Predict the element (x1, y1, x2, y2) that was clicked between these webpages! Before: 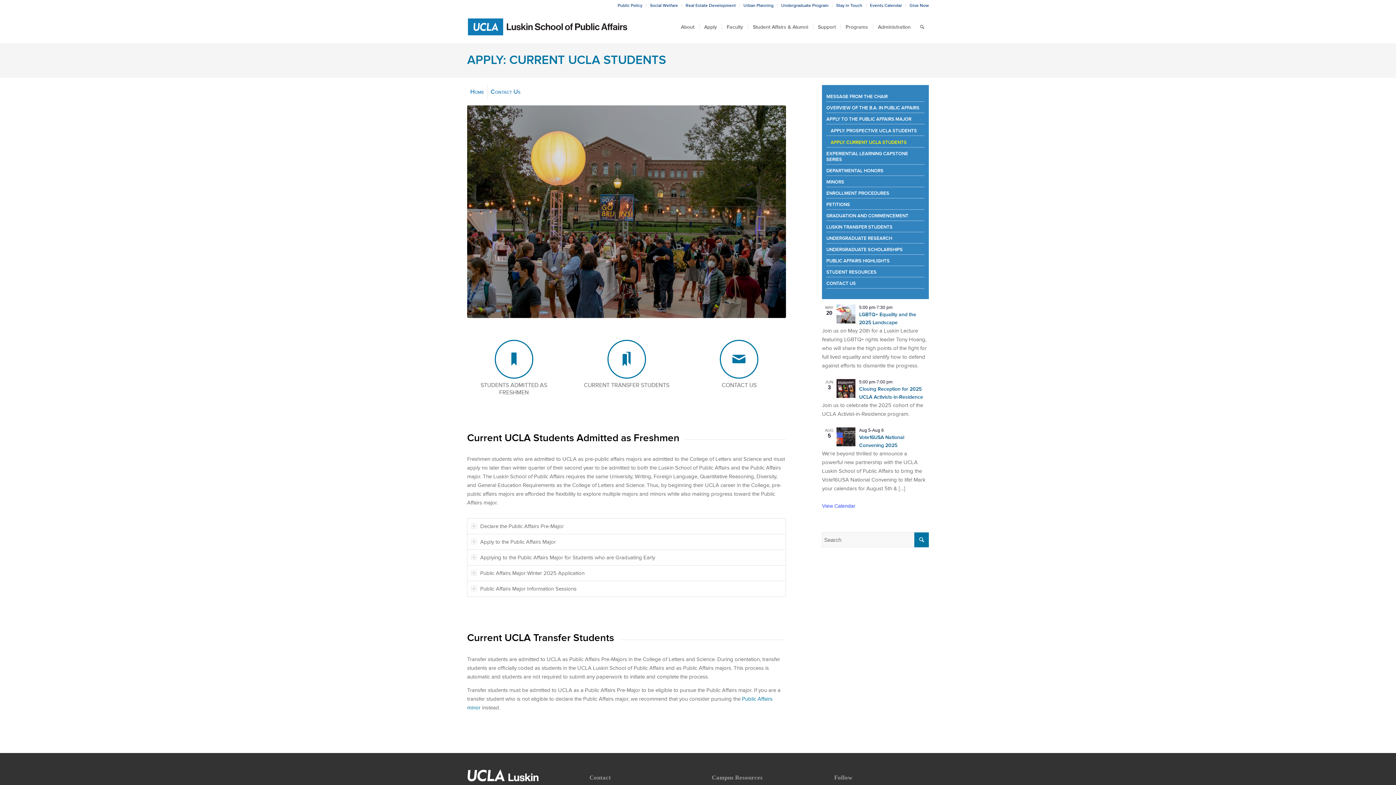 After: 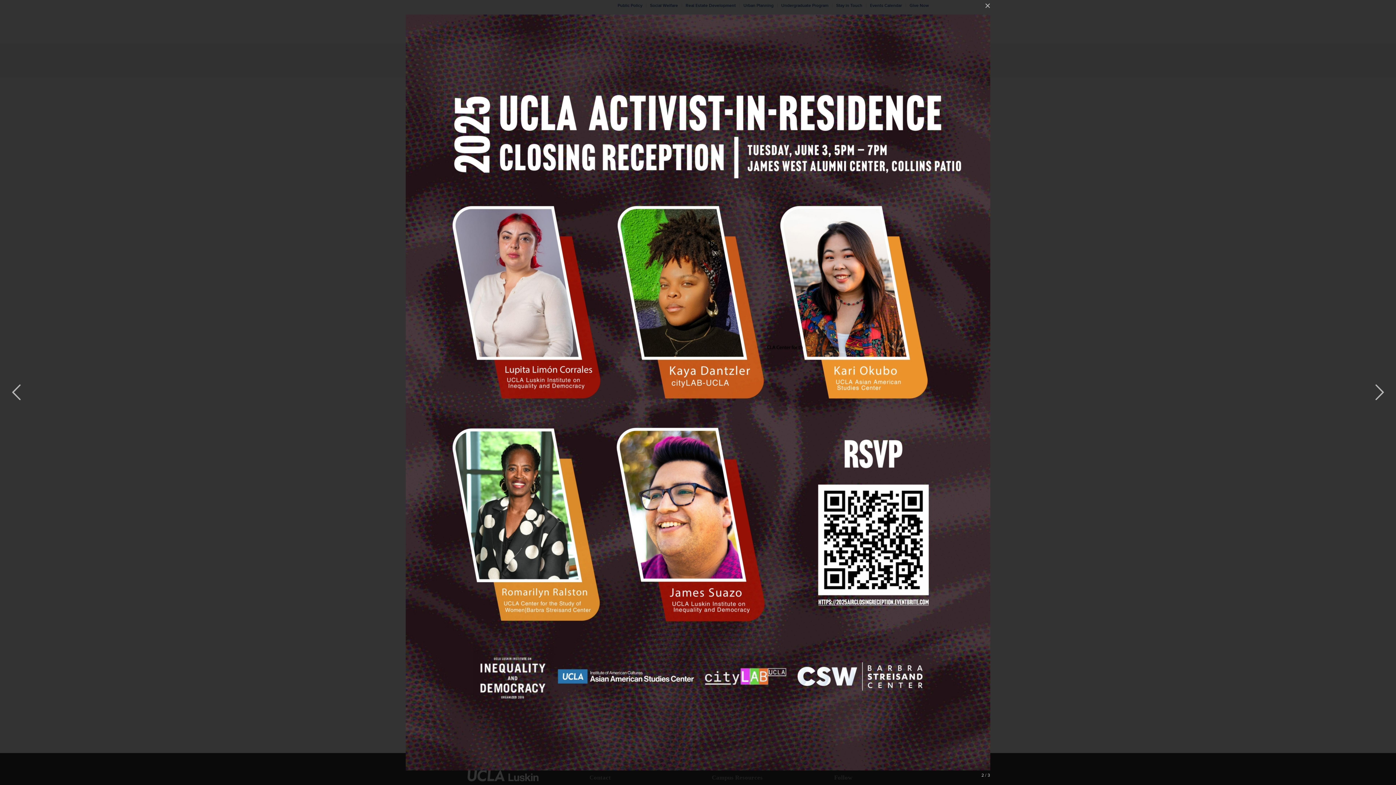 Action: bbox: (836, 379, 855, 401)